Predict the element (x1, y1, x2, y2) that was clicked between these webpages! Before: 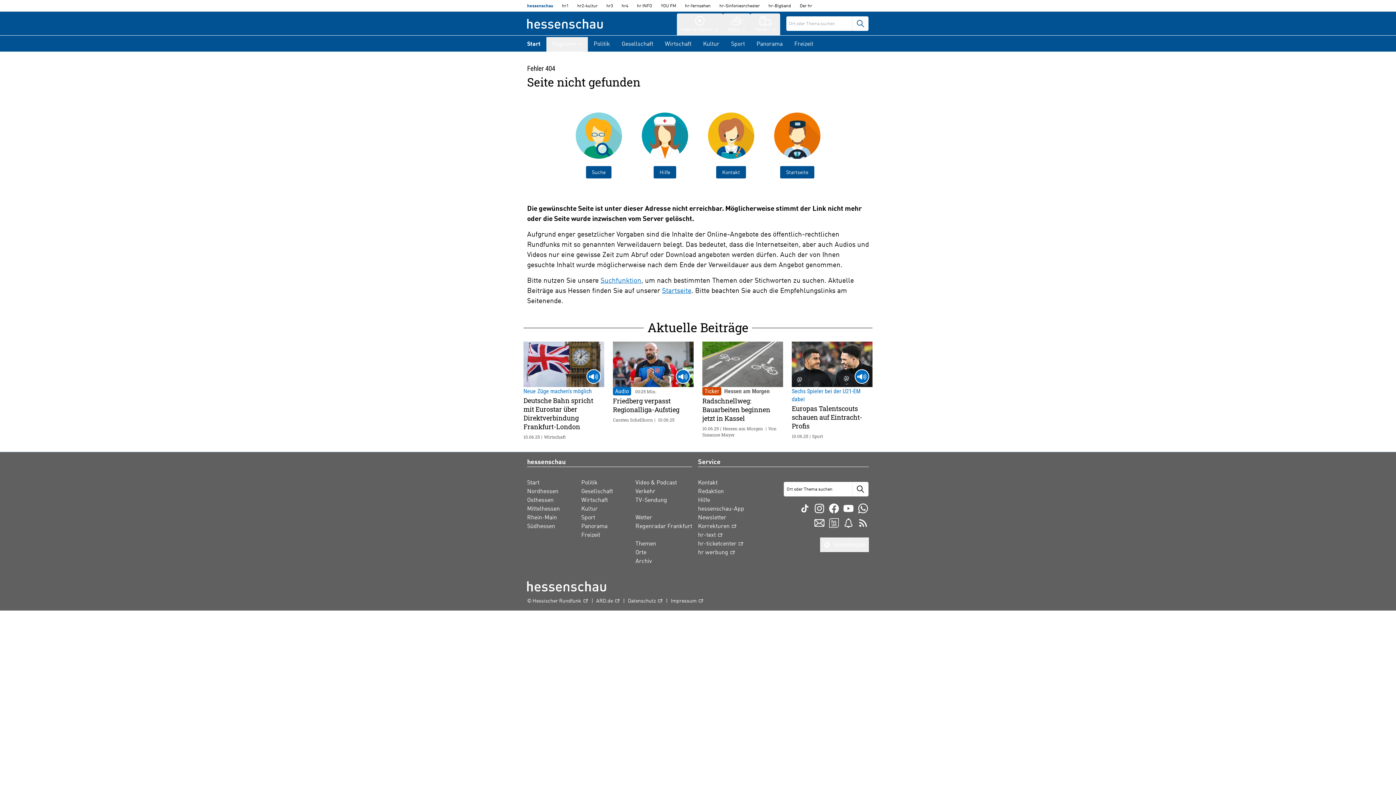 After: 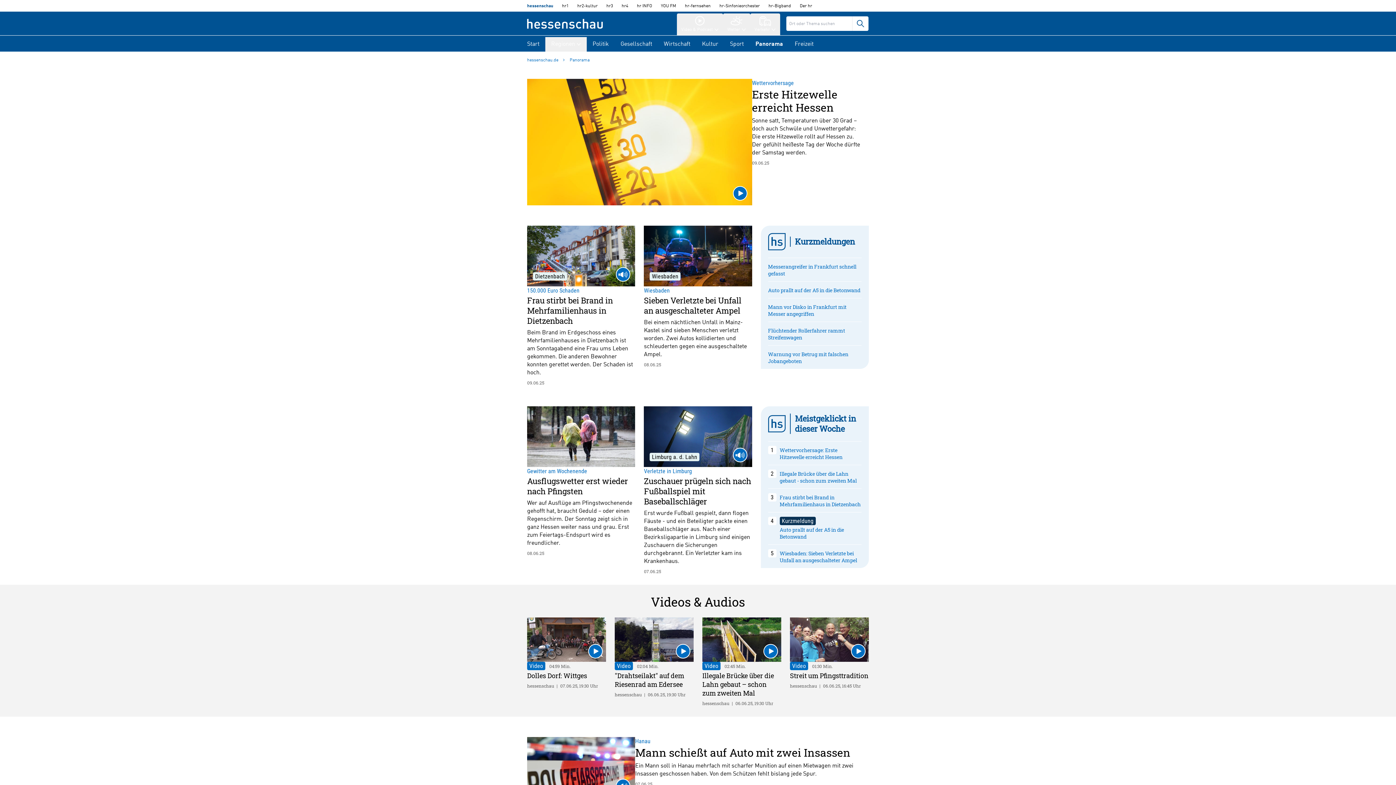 Action: label: Panorama bbox: (750, 37, 788, 51)